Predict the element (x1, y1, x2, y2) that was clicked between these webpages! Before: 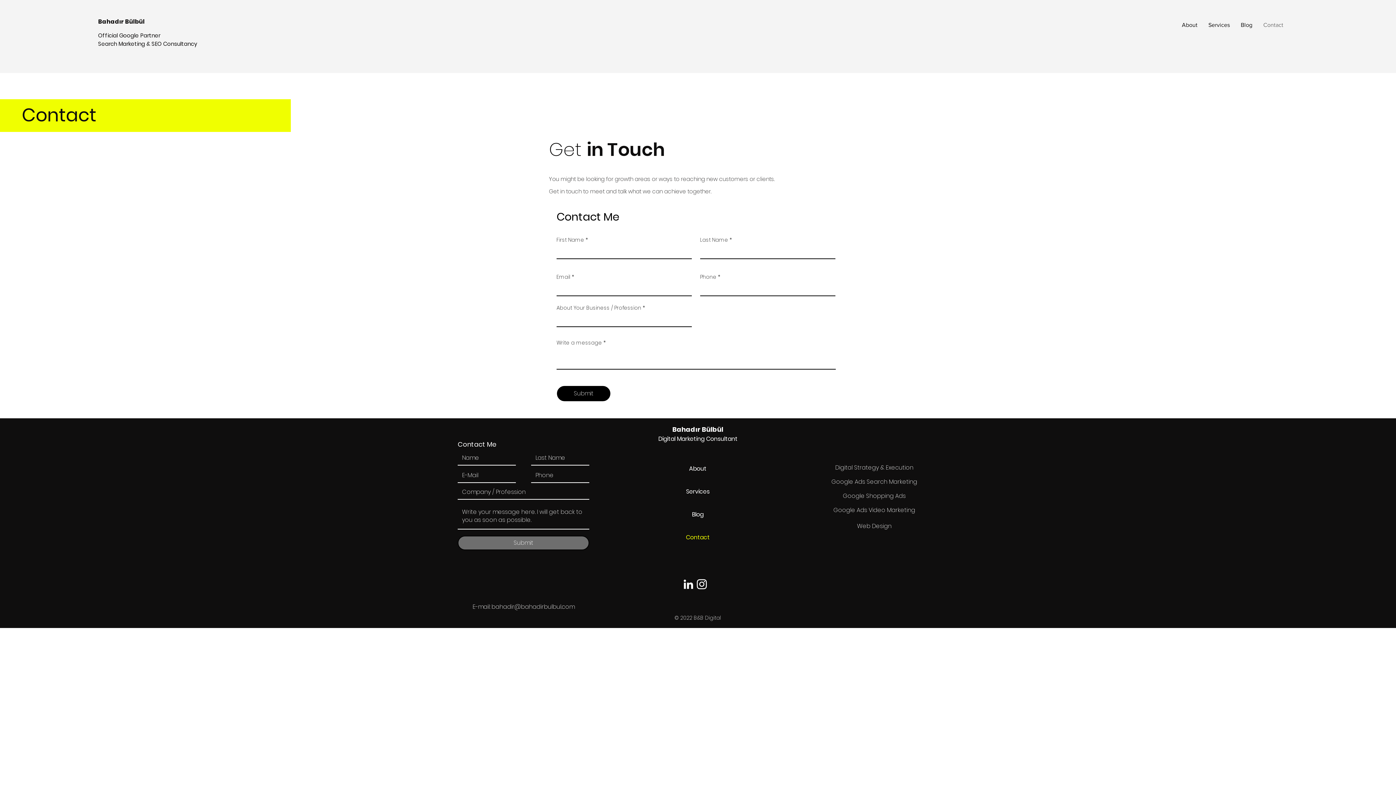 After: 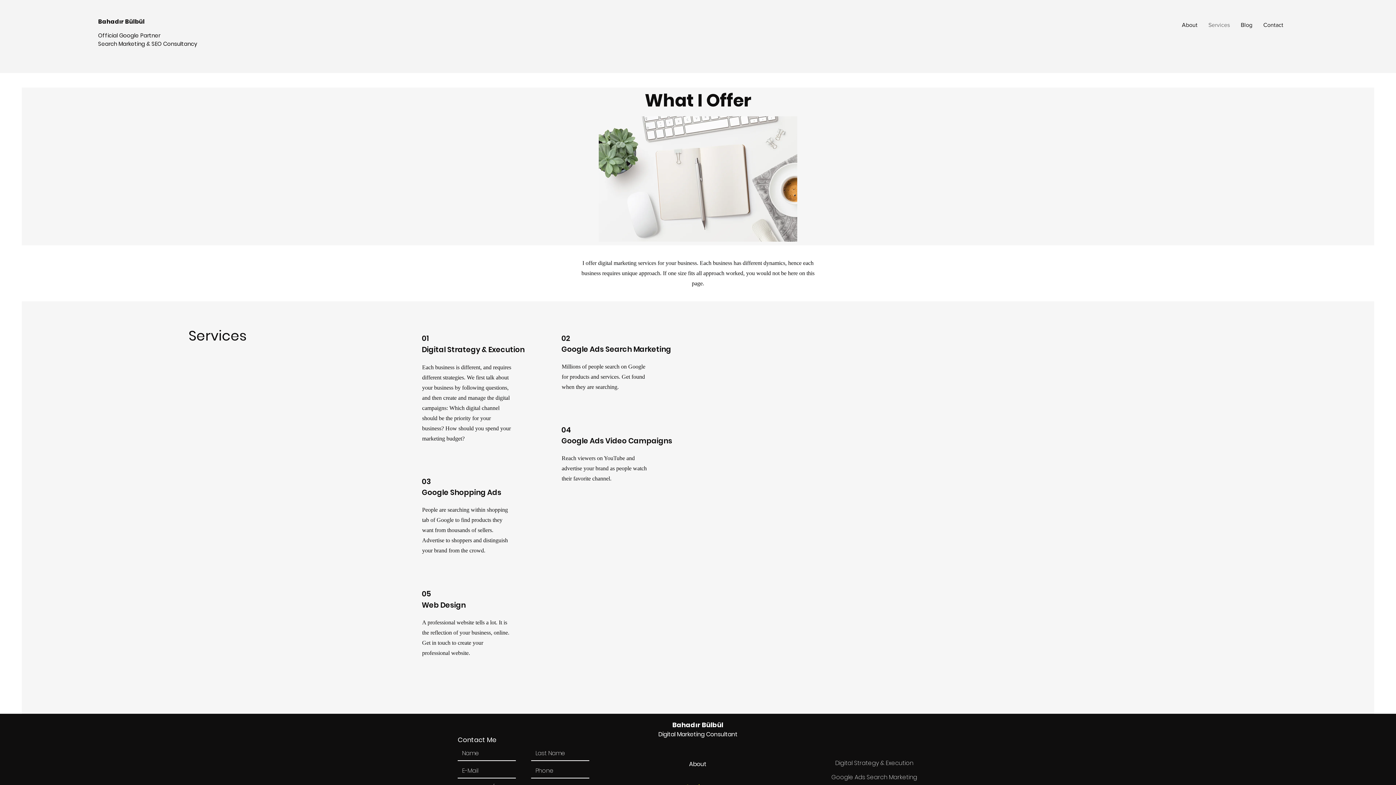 Action: label: Web Design bbox: (829, 518, 920, 533)